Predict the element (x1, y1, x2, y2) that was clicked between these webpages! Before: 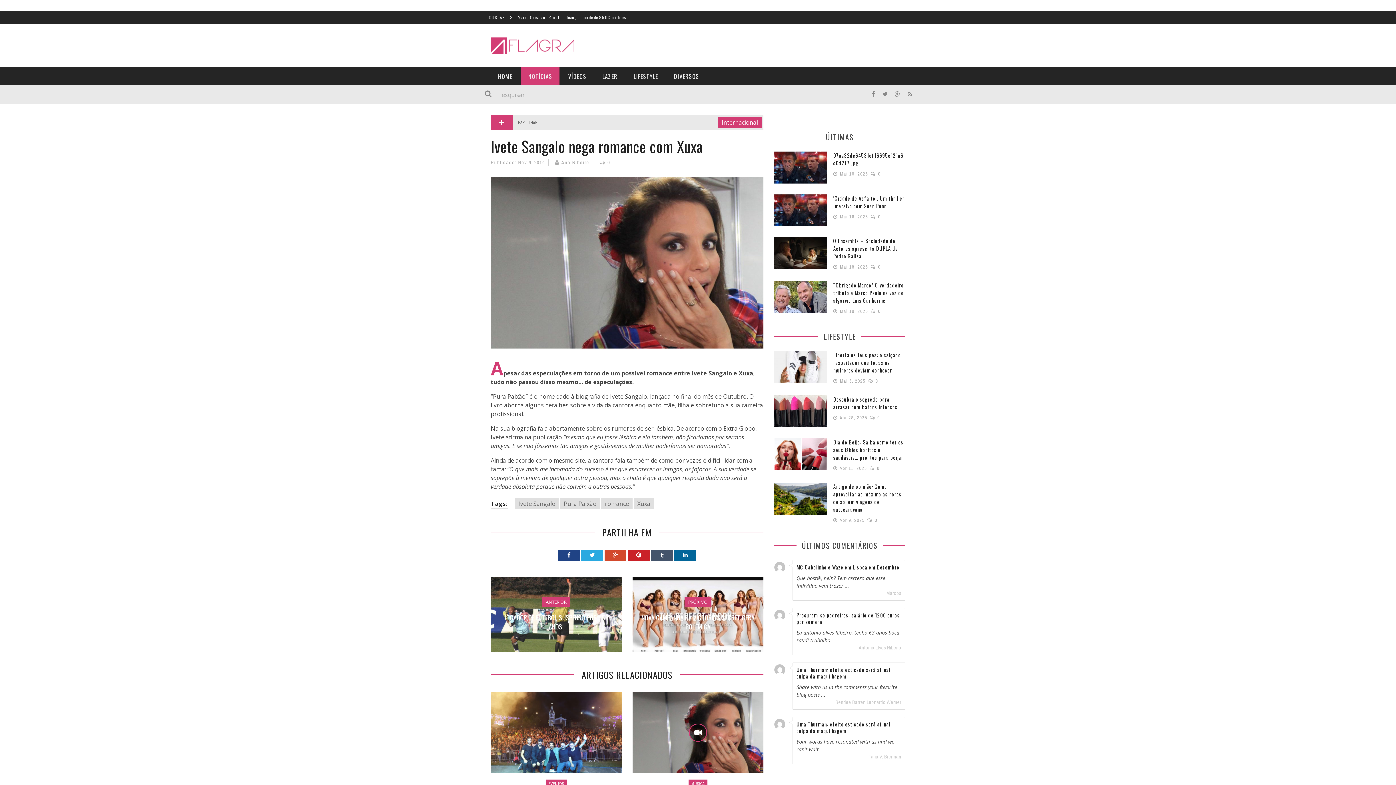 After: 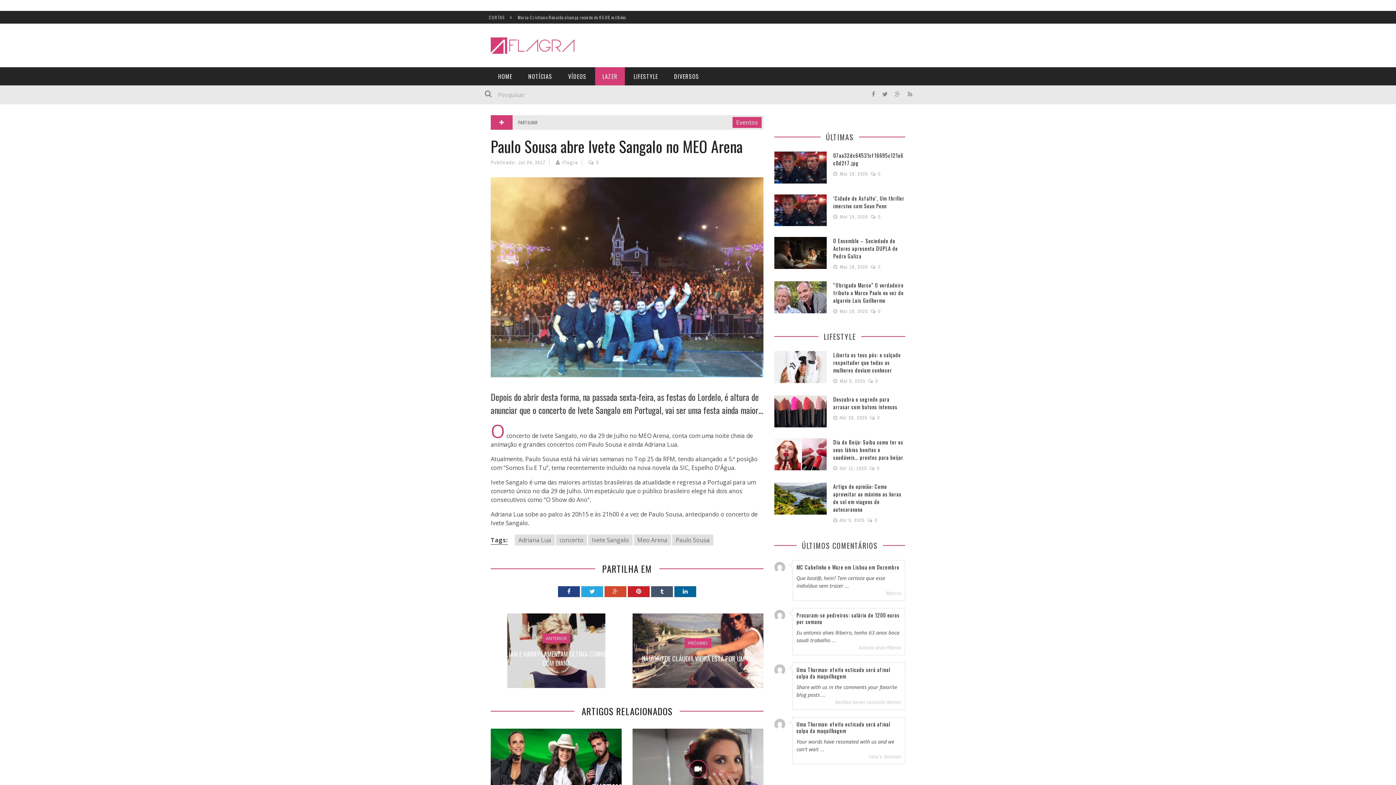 Action: bbox: (490, 728, 621, 736)